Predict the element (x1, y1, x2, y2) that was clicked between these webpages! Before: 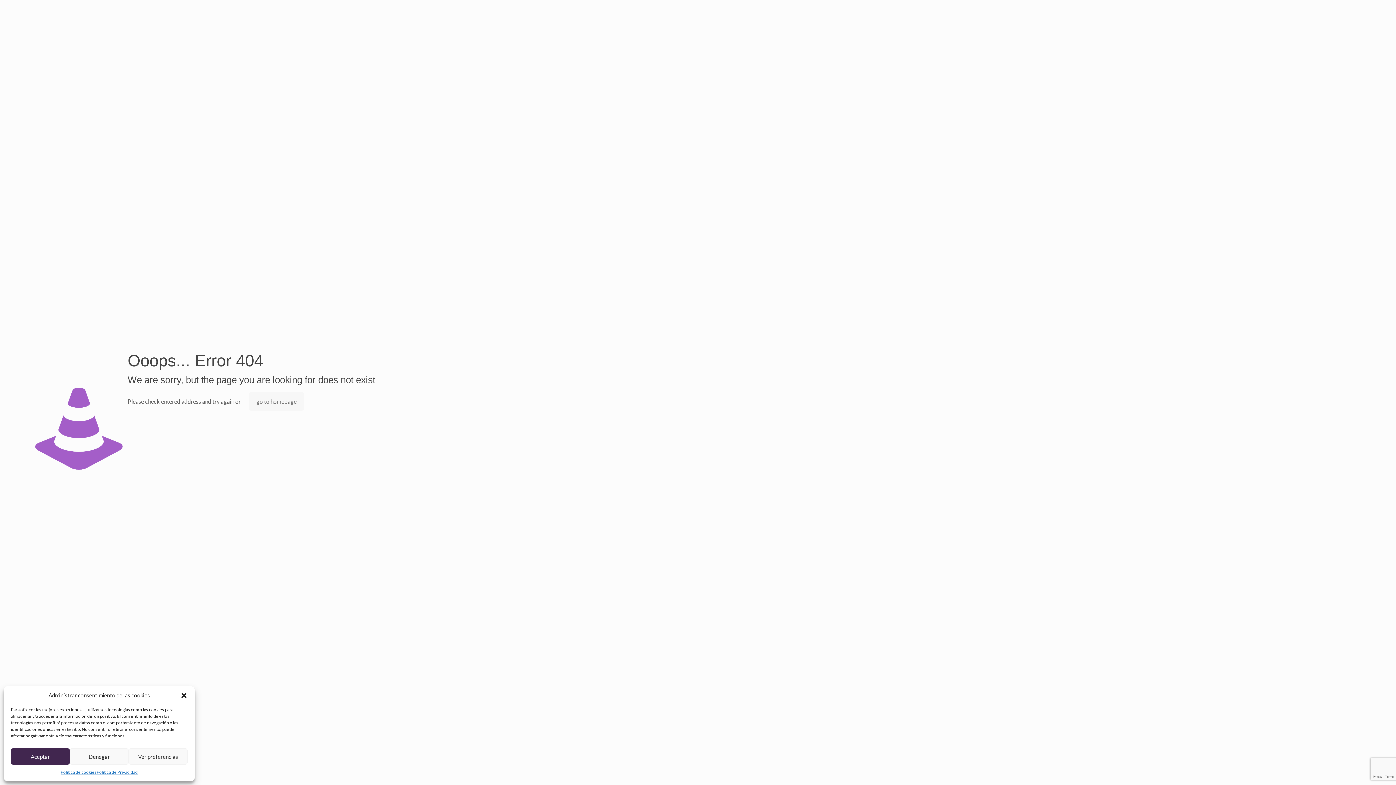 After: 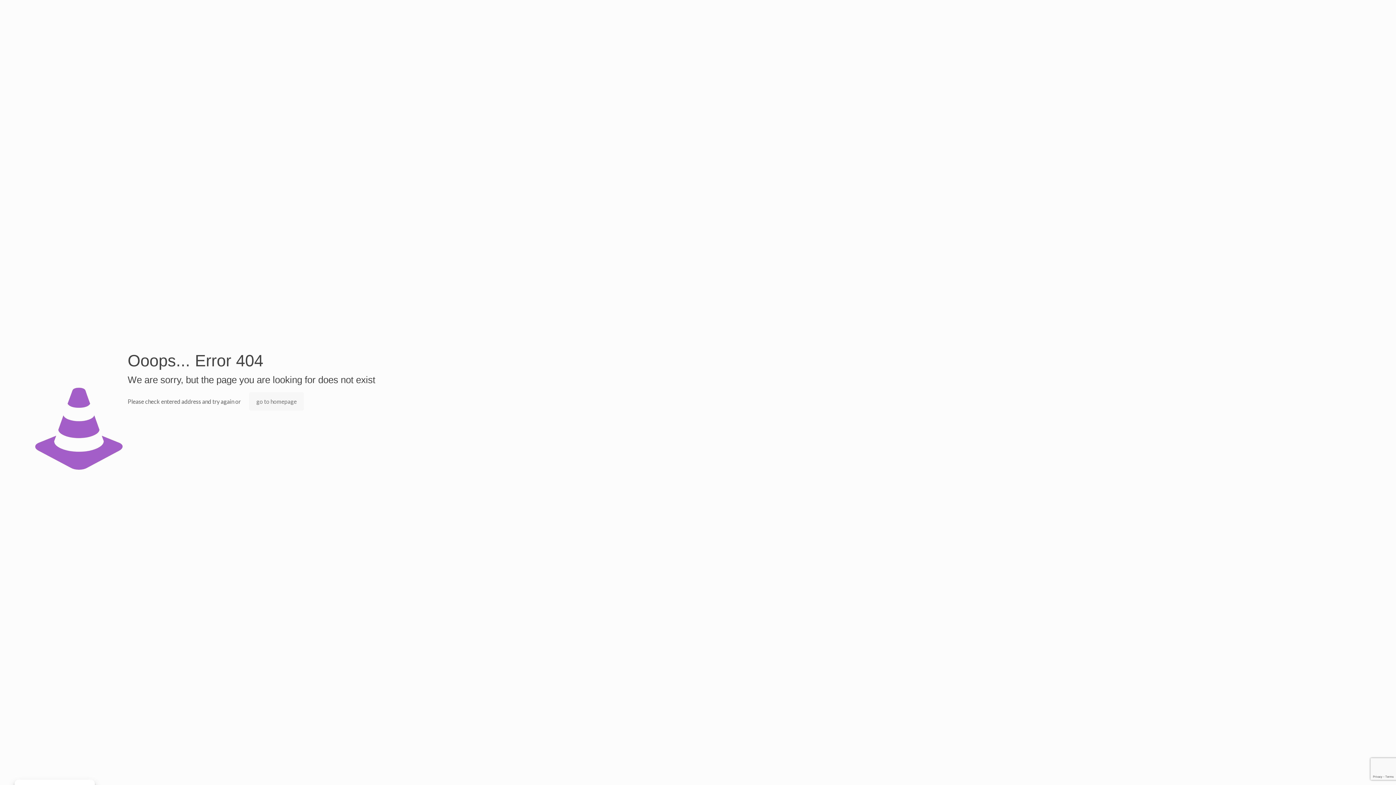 Action: label: Aceptar bbox: (10, 748, 69, 765)